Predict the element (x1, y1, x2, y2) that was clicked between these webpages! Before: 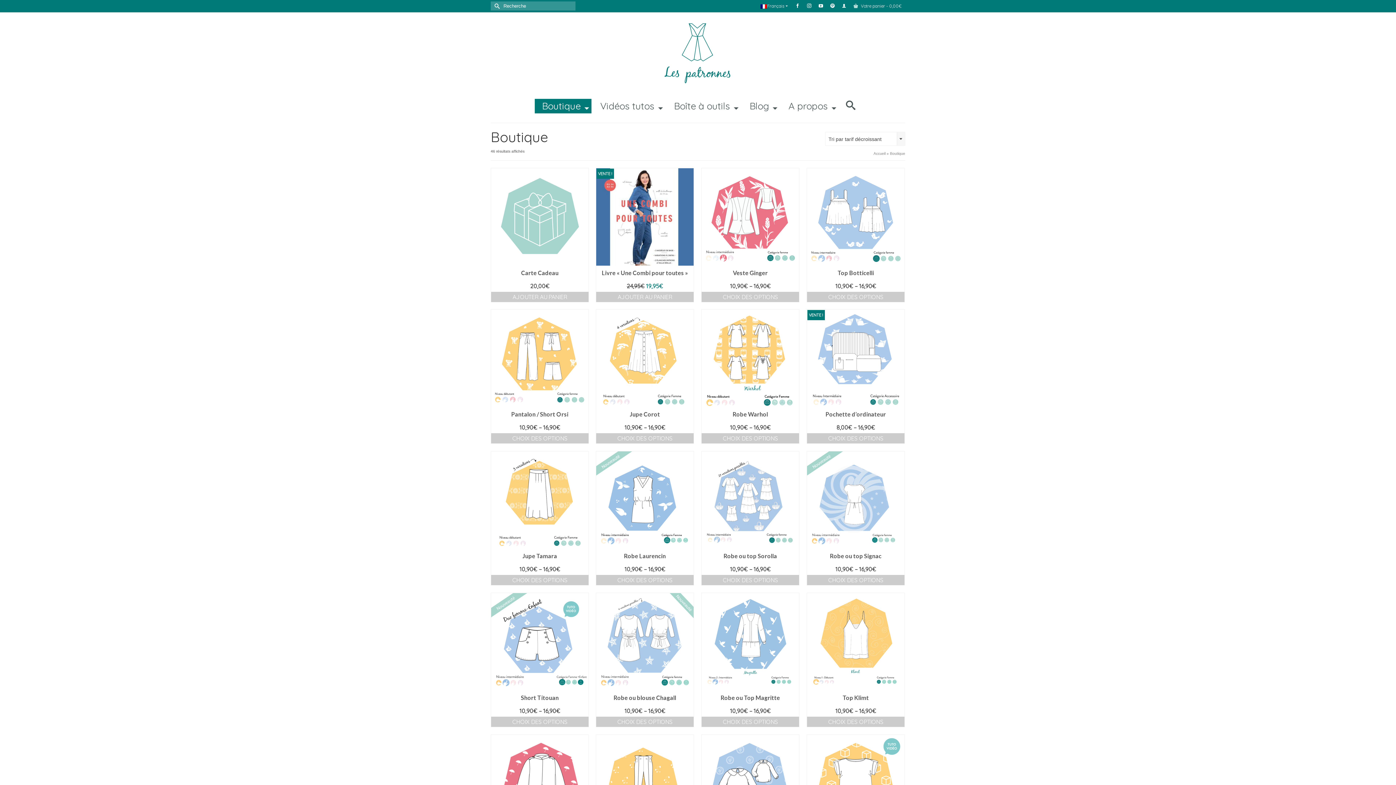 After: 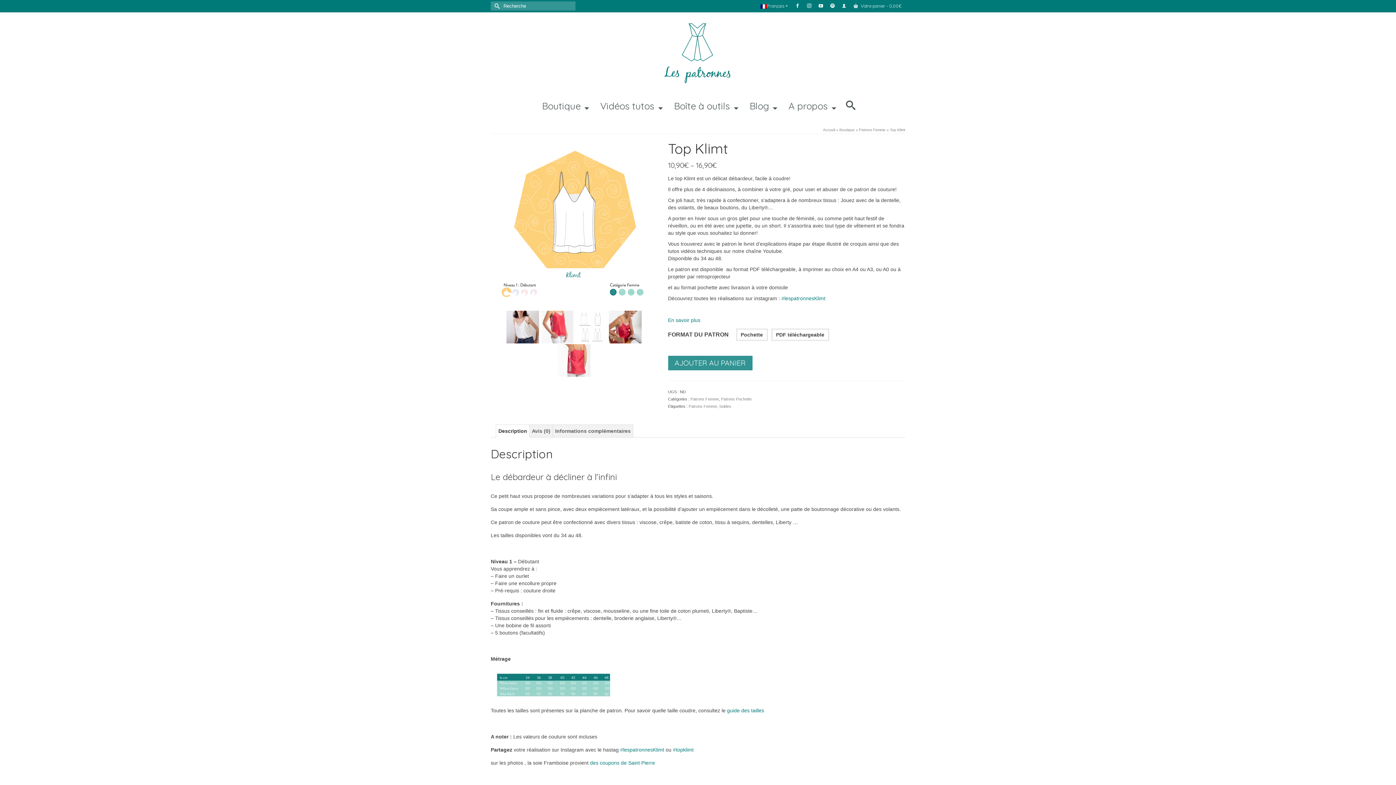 Action: label: Top Klimt bbox: (807, 690, 904, 705)